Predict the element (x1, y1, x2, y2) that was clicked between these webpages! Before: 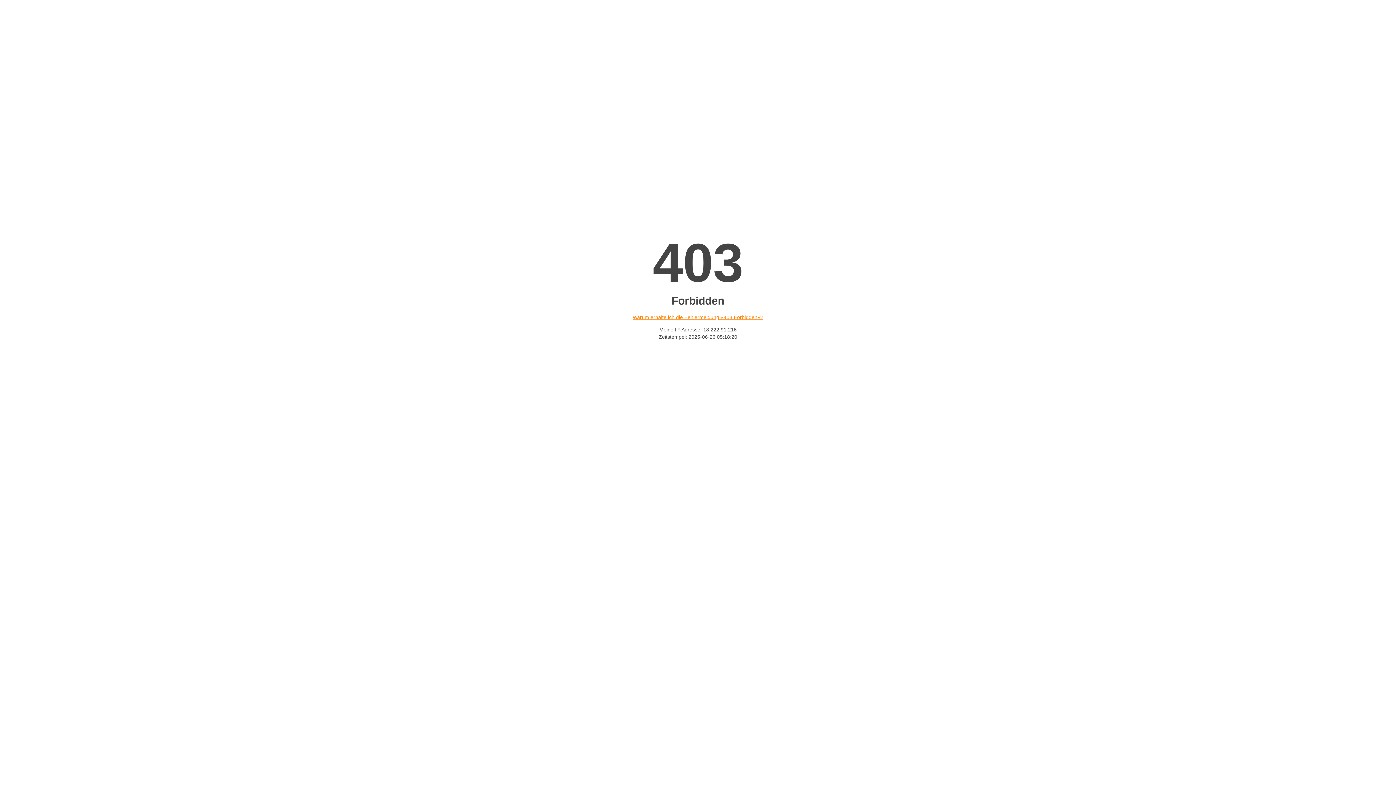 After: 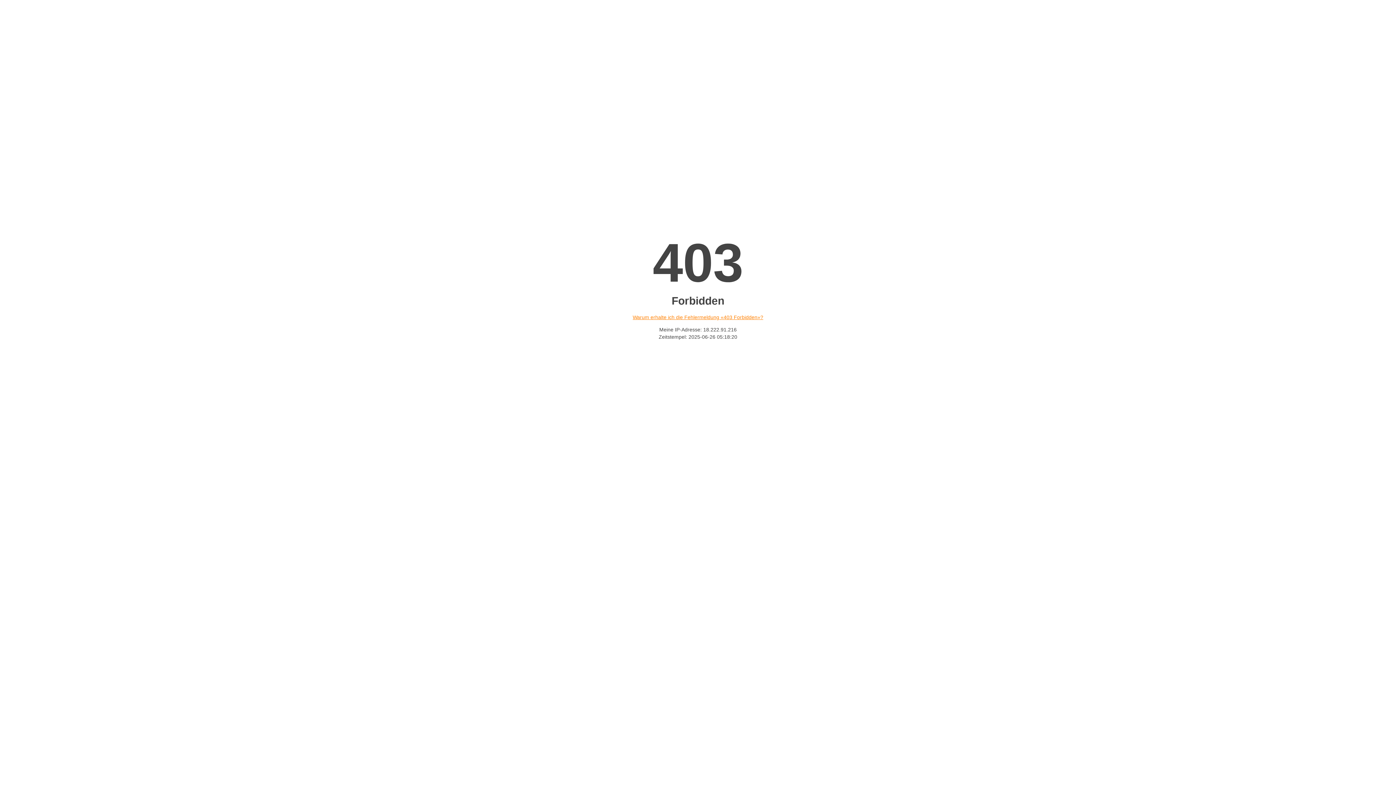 Action: bbox: (632, 314, 763, 320) label: Warum erhalte ich die Fehlermeldung «403 Forbidden»?